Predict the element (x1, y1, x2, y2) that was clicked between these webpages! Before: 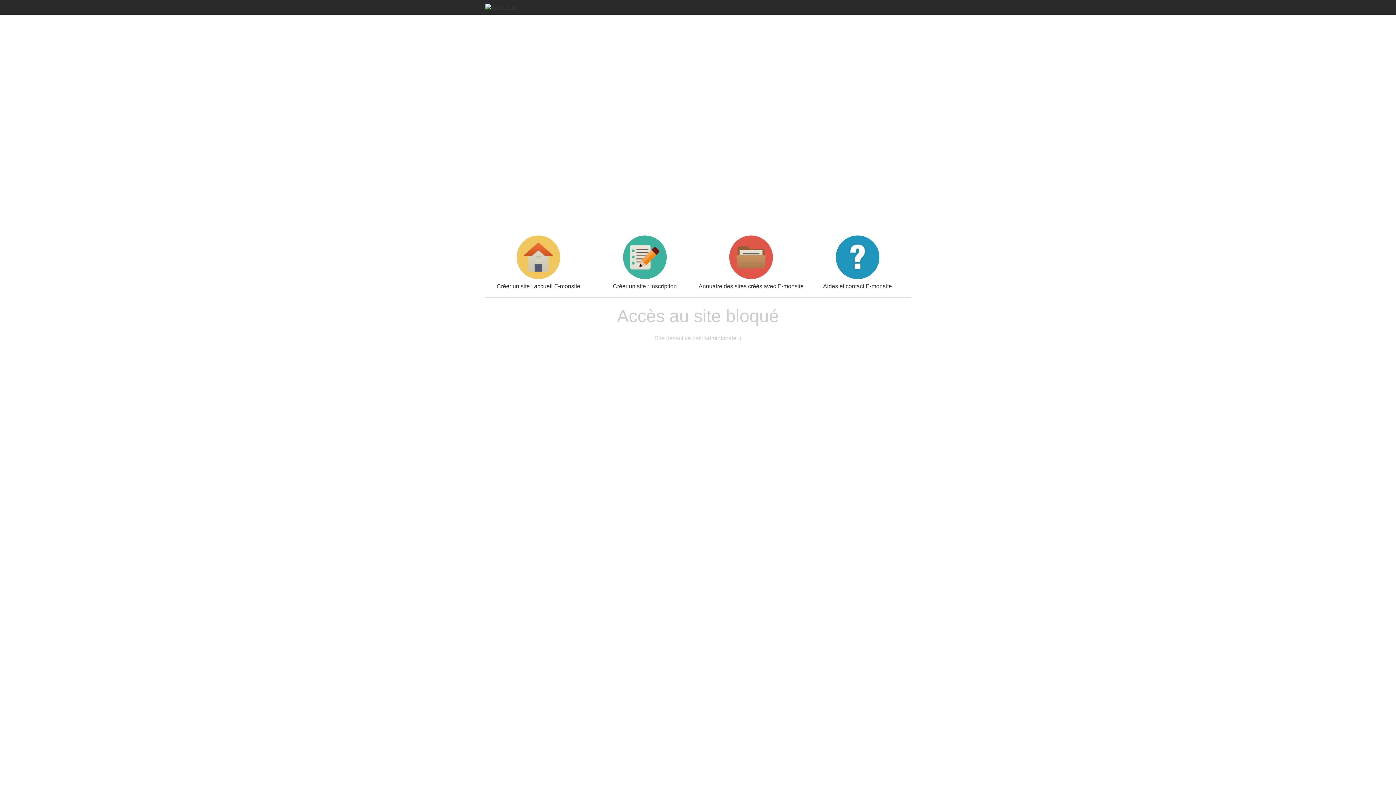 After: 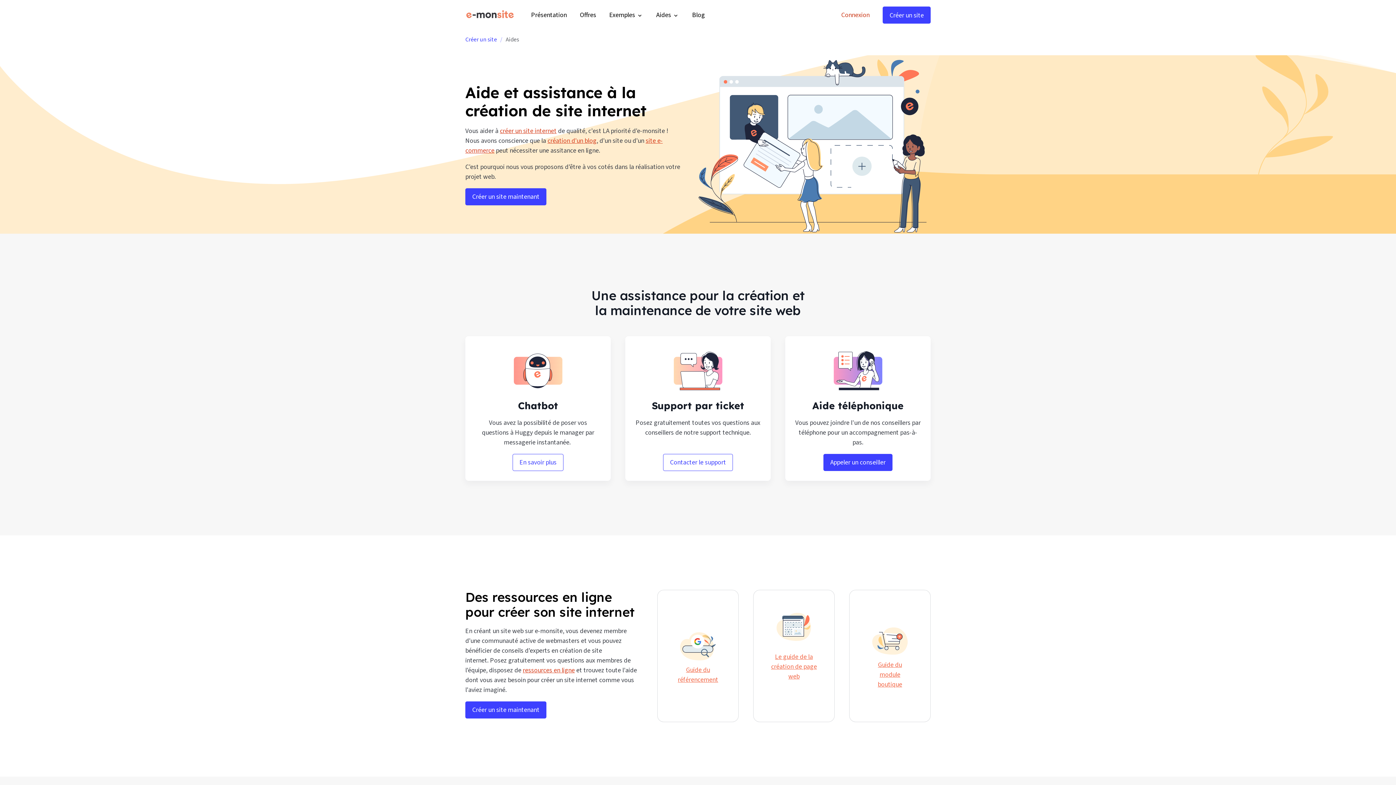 Action: bbox: (804, 235, 910, 289) label: Aides et contact E-monsite